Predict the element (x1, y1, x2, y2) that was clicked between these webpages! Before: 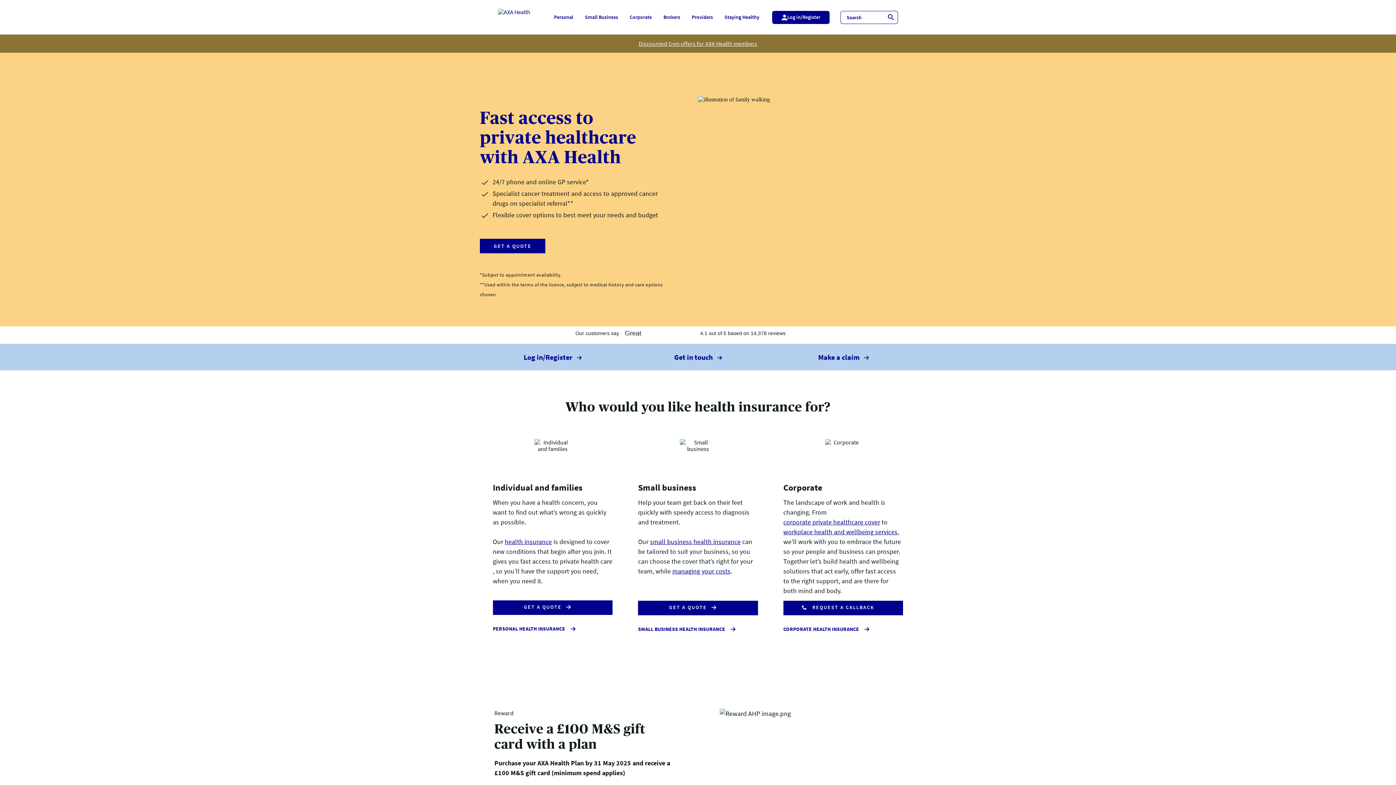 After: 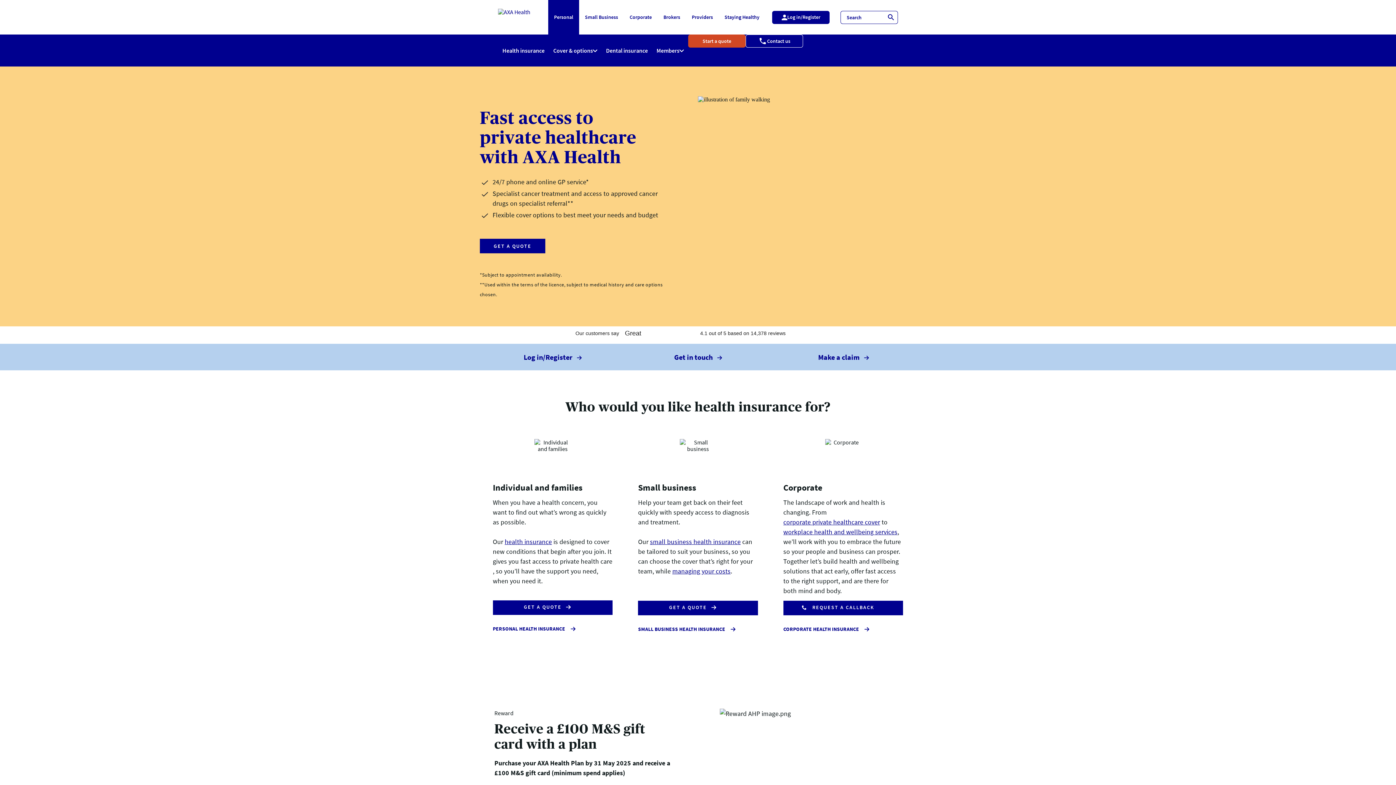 Action: bbox: (548, 0, 579, 34) label: Personal